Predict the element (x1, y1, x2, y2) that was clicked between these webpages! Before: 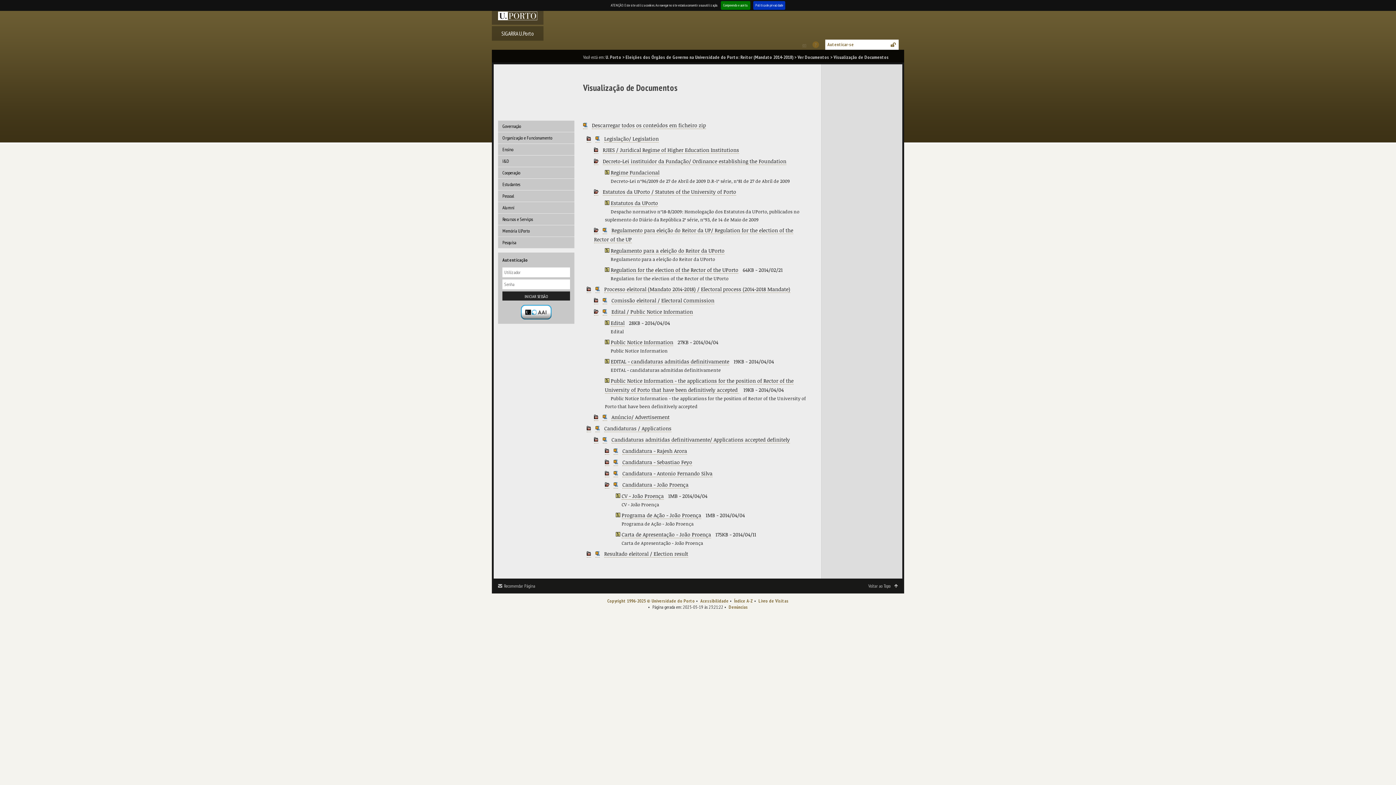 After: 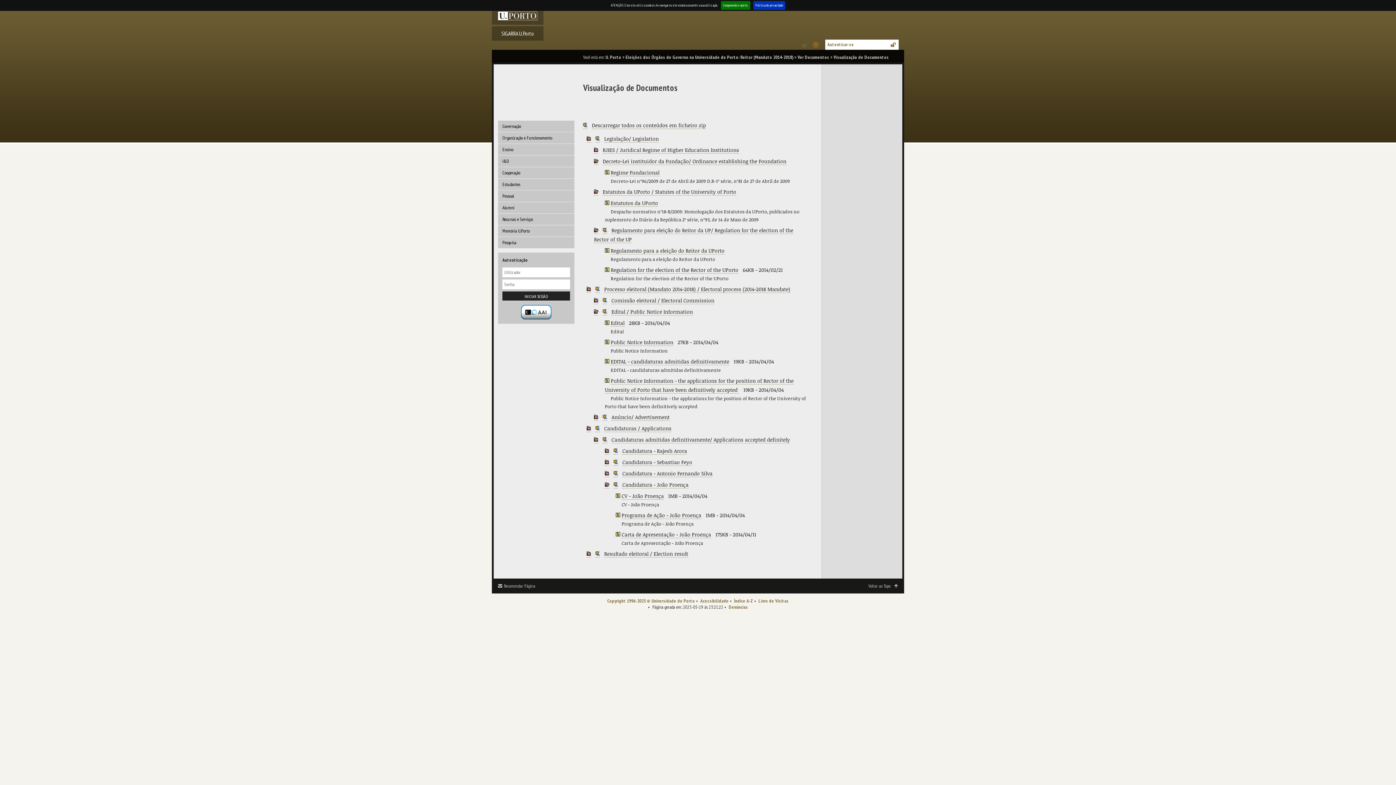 Action: bbox: (602, 226, 607, 234)